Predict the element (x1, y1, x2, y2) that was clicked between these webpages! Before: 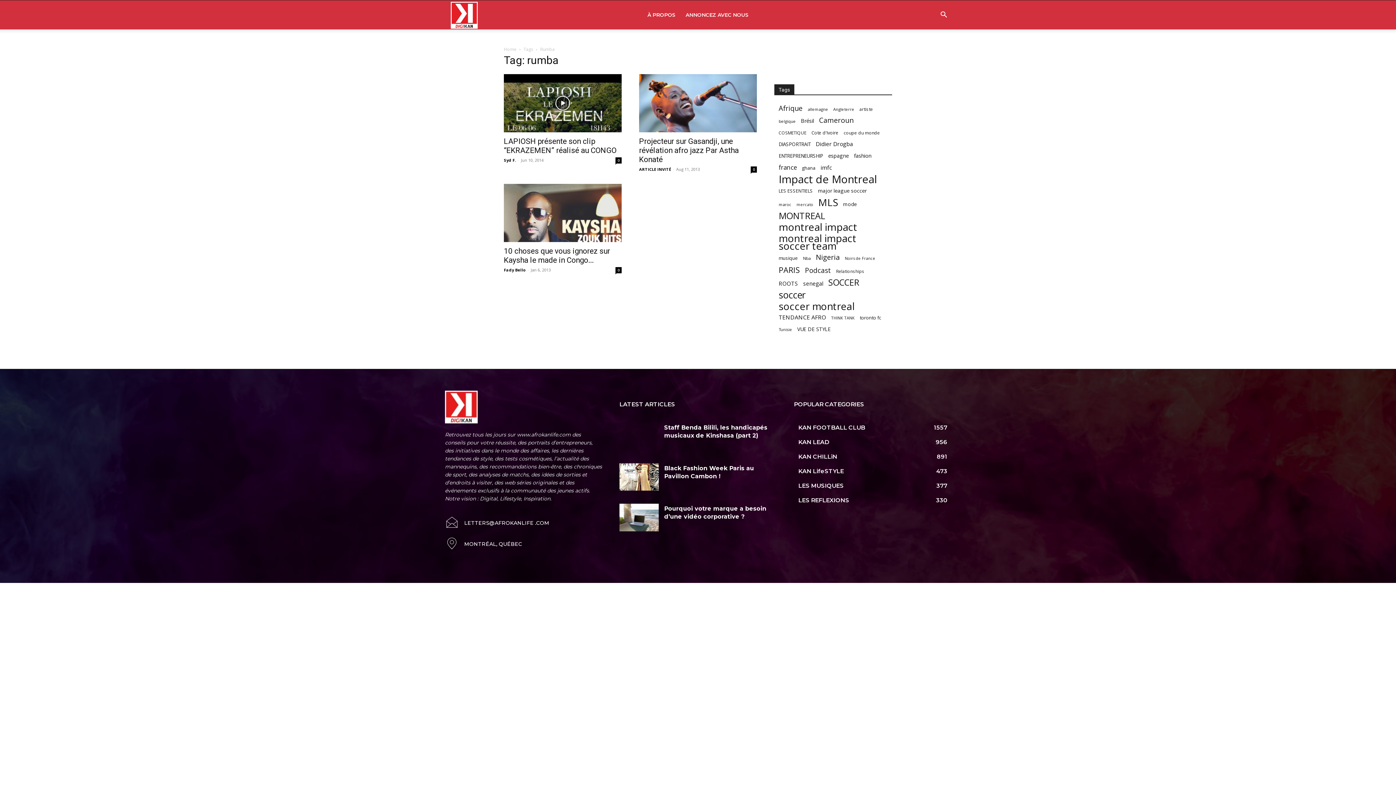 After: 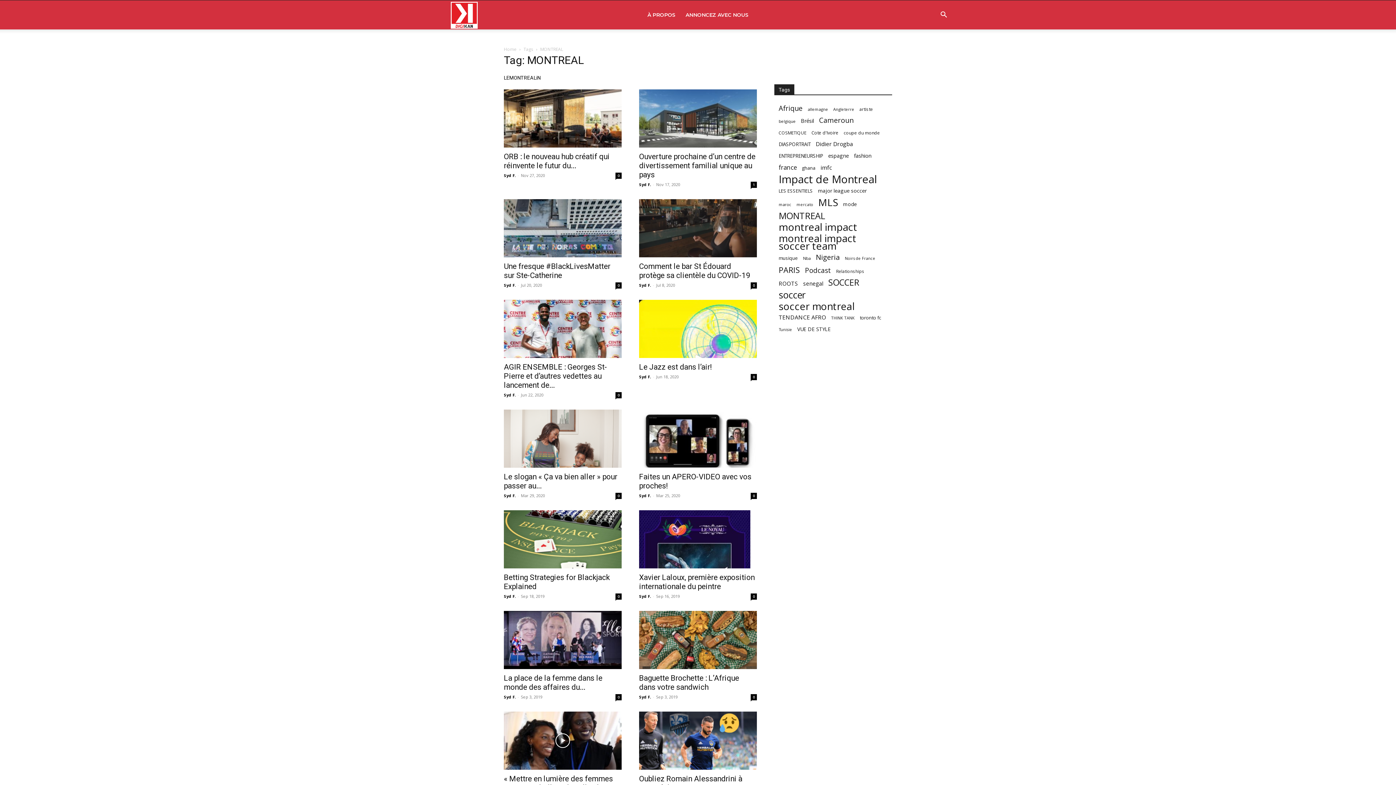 Action: bbox: (778, 212, 825, 219) label: MONTREAL (316 items)